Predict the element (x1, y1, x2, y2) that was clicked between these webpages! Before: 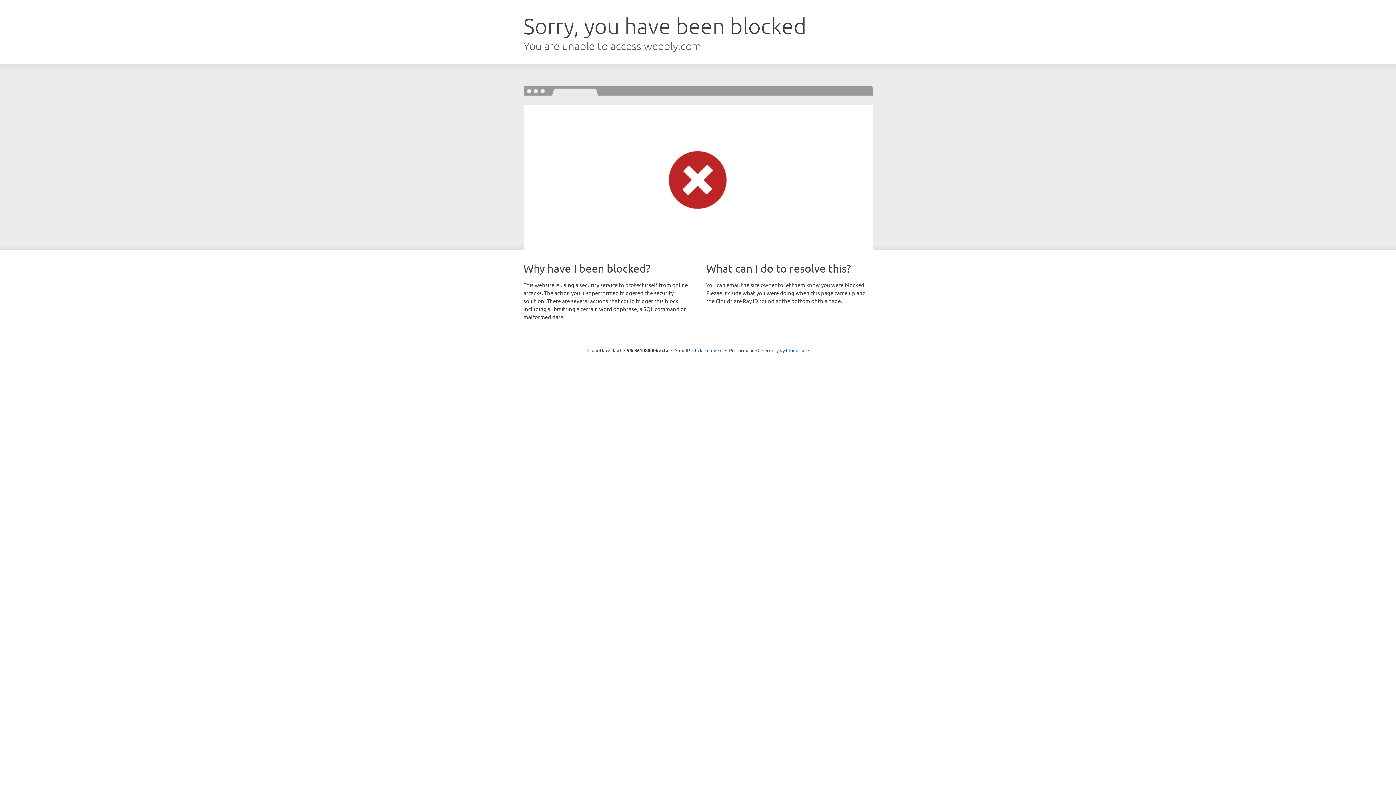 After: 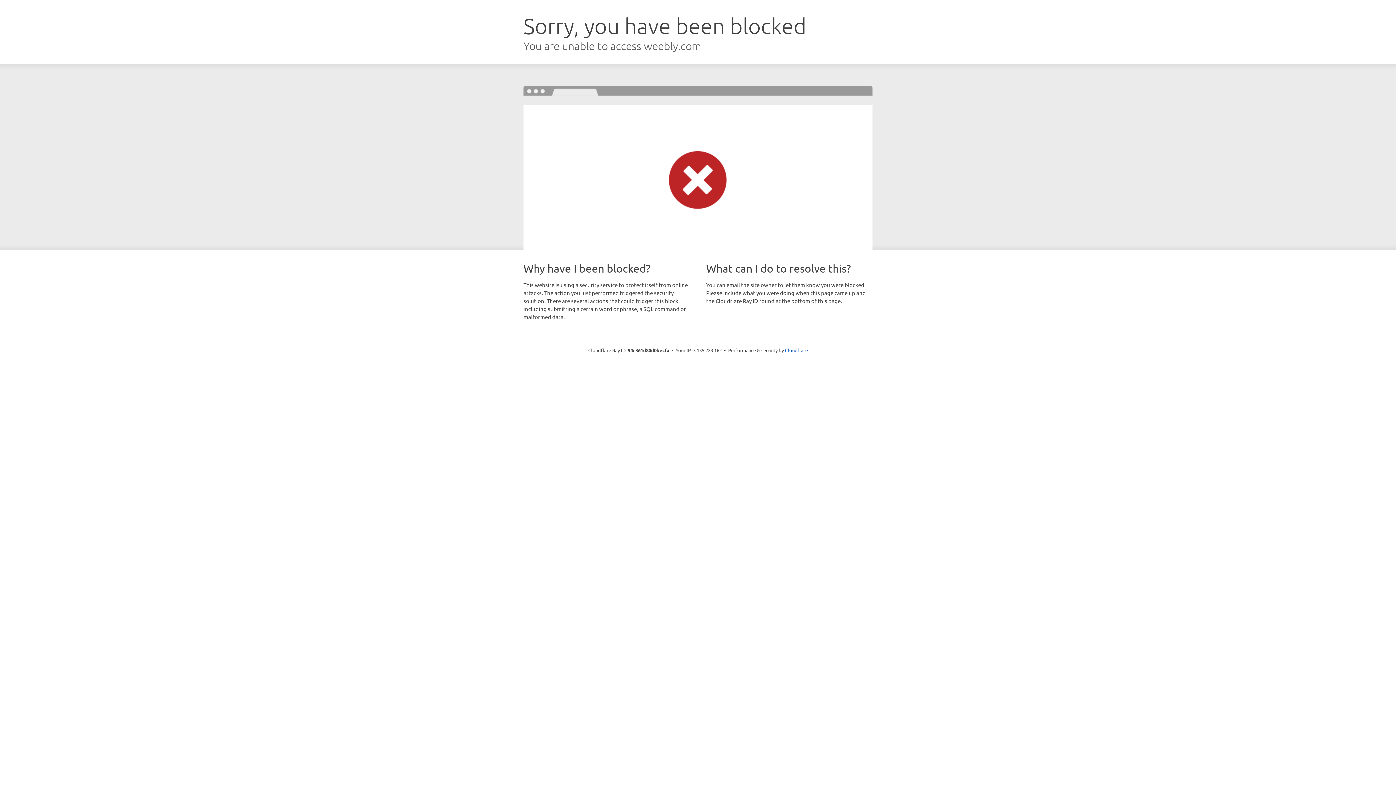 Action: label: Click to reveal bbox: (692, 346, 722, 353)